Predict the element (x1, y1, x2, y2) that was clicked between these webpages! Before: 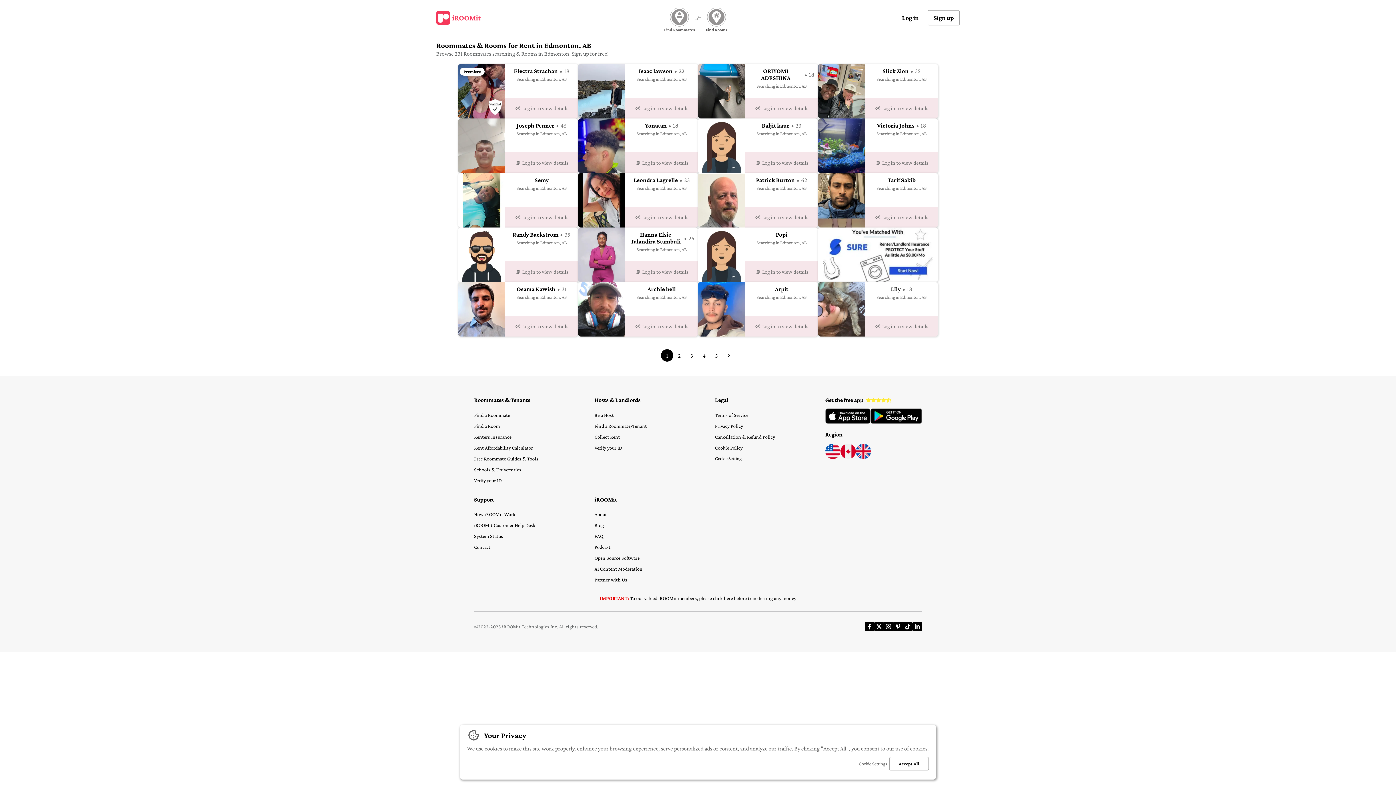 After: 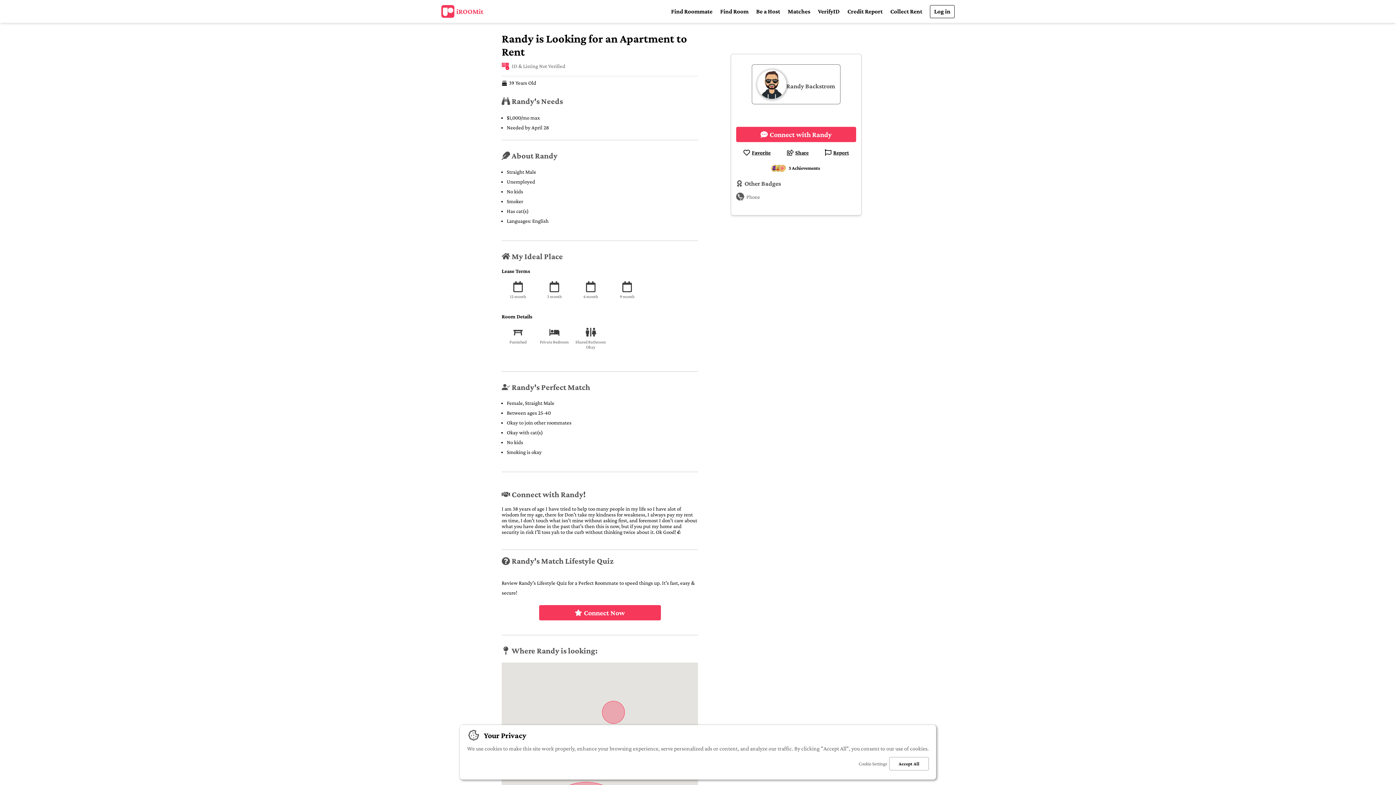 Action: label: Randy Backstrom
39
Searching in Edmonton, AB
Log in to view details bbox: (458, 227, 578, 282)